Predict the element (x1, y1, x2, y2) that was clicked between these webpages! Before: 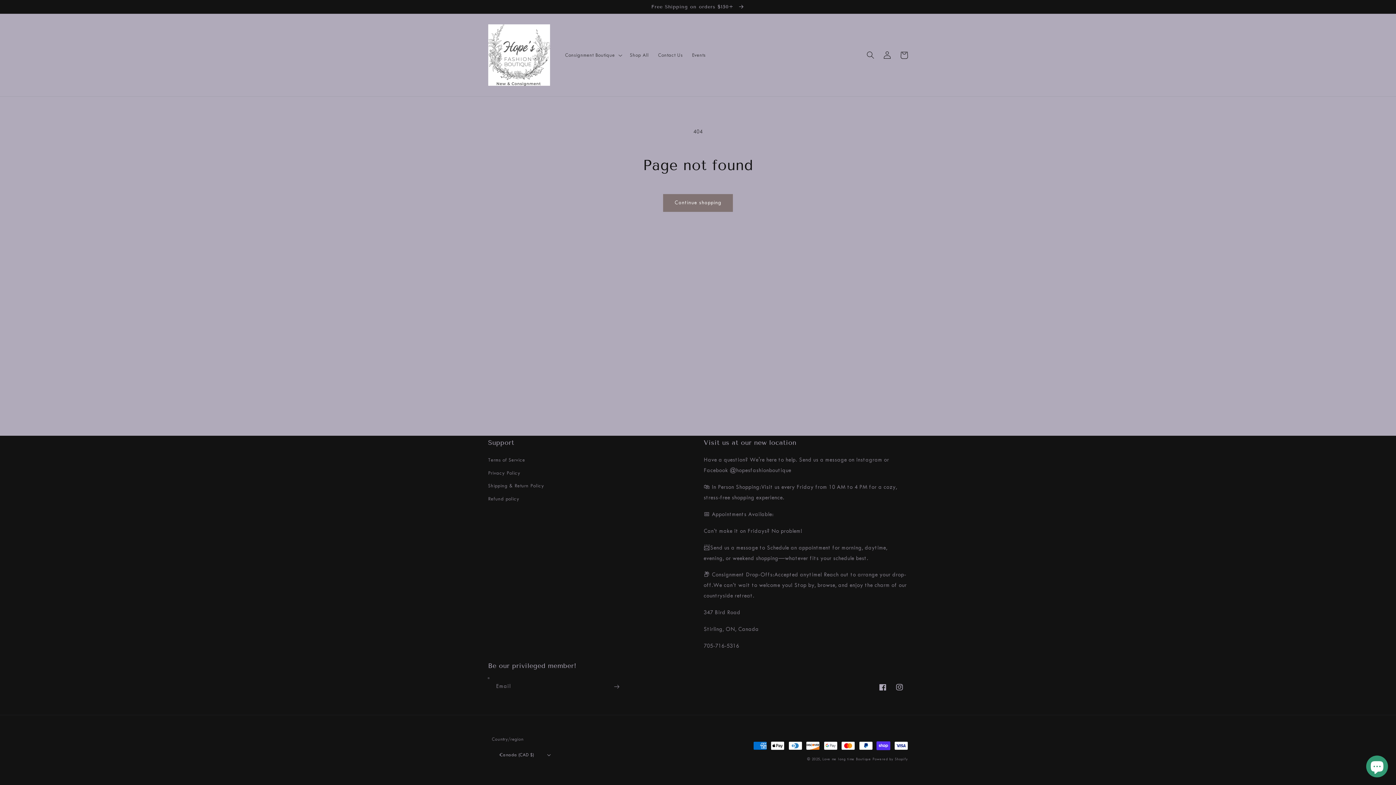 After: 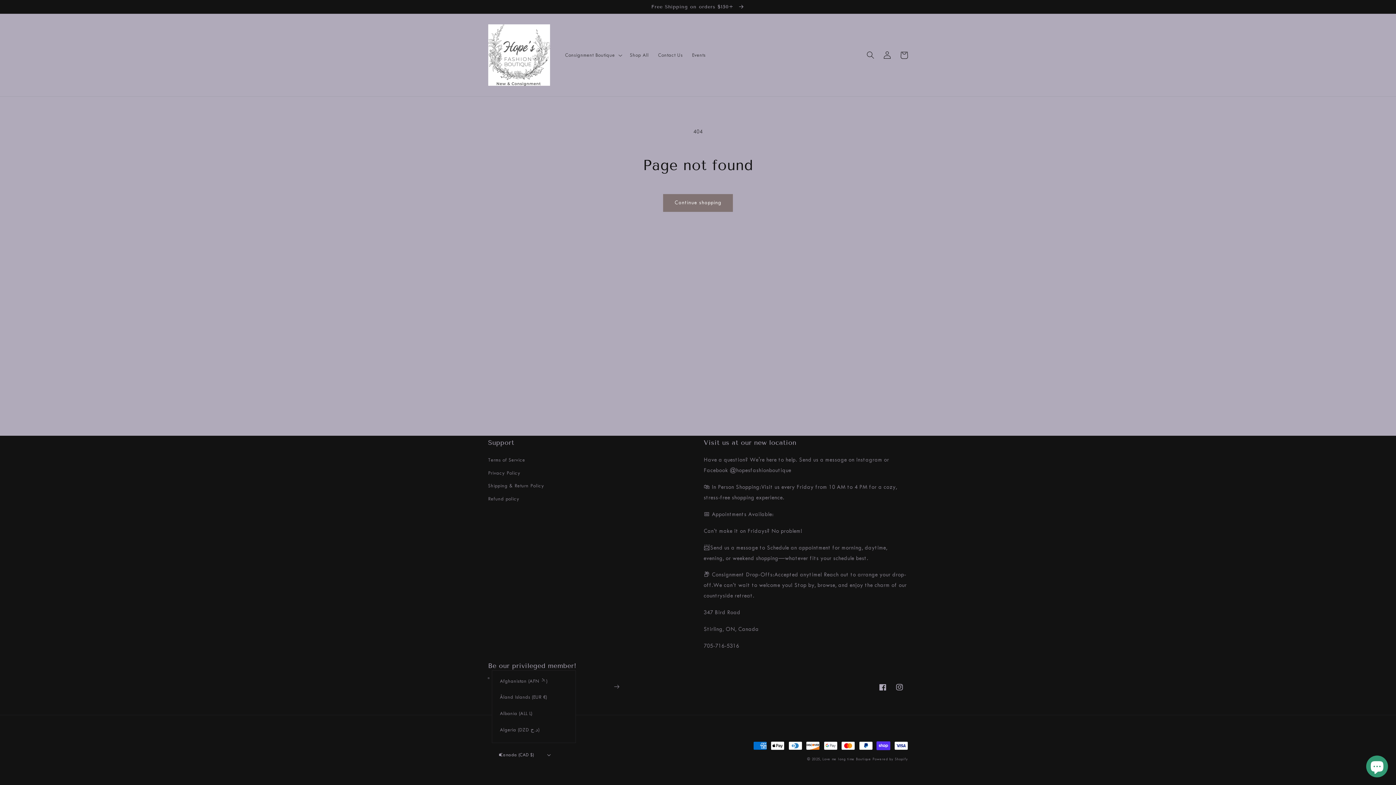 Action: bbox: (492, 747, 557, 763) label: Canada (CAD $)